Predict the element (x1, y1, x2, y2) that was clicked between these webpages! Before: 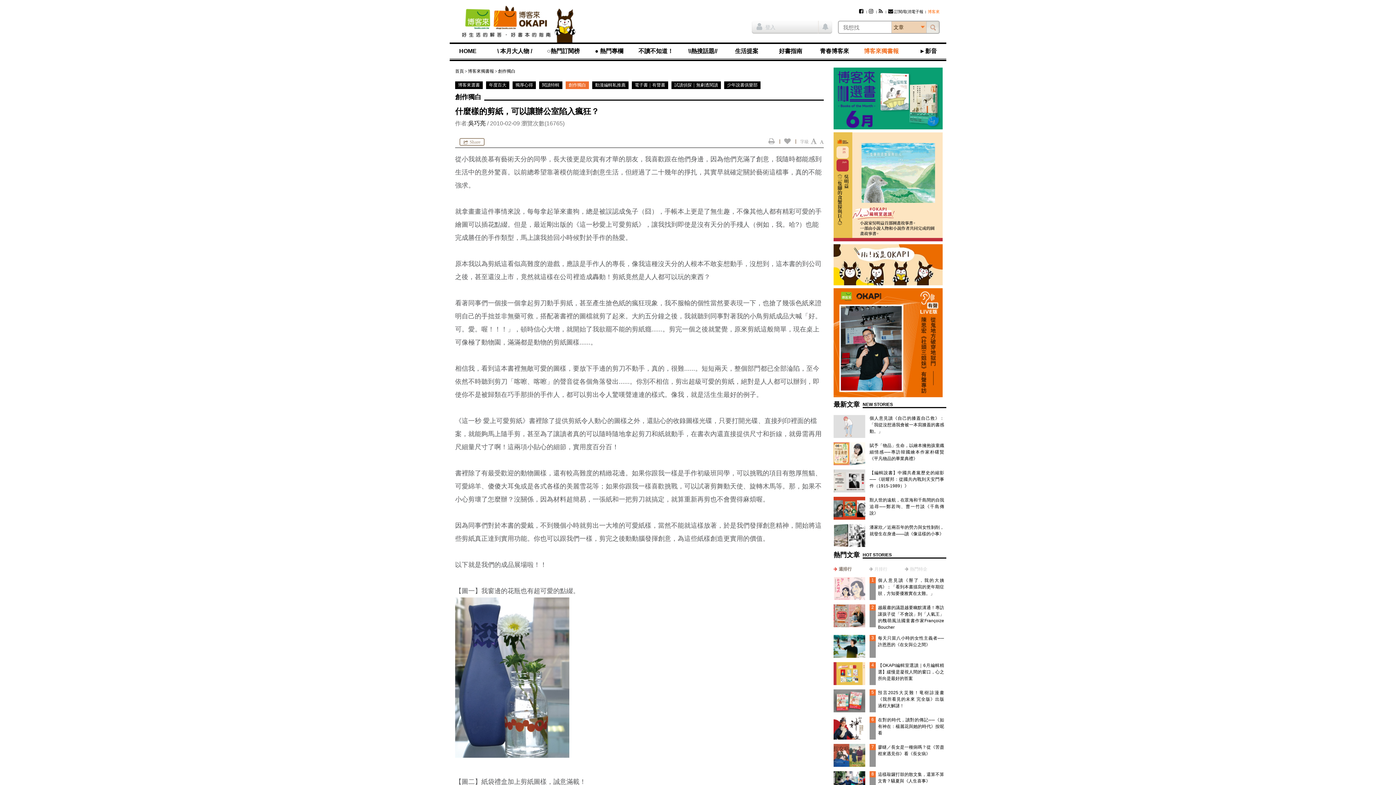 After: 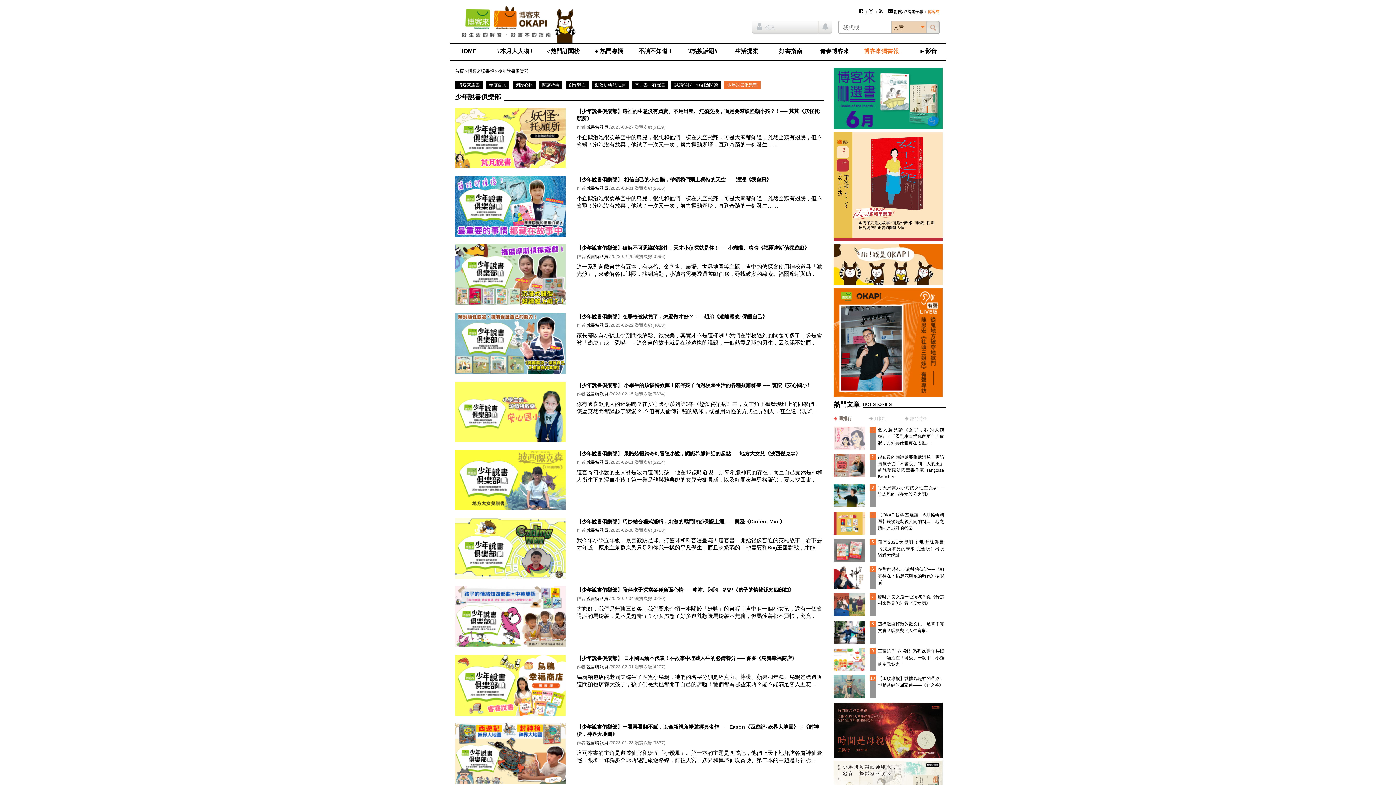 Action: label: 少年說書俱樂部 bbox: (724, 81, 760, 89)